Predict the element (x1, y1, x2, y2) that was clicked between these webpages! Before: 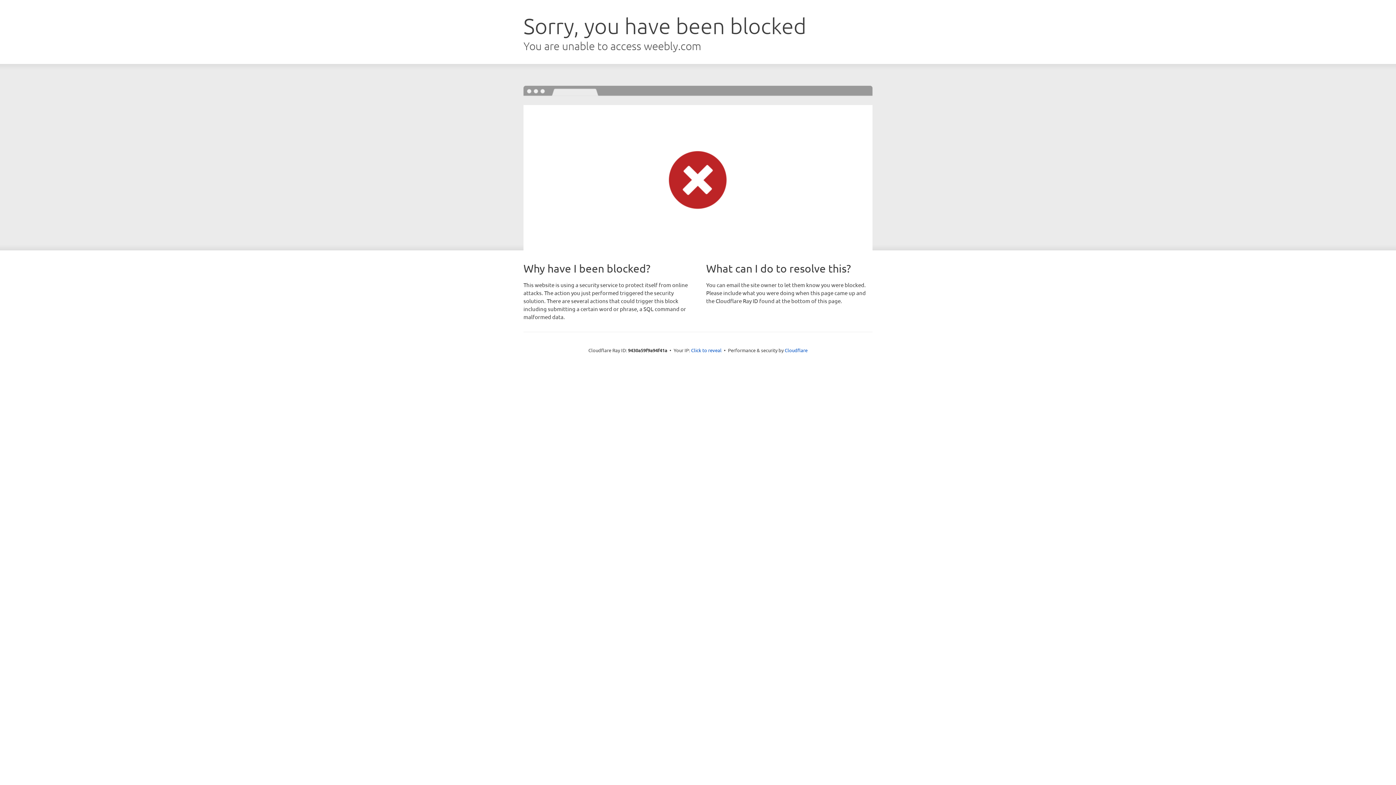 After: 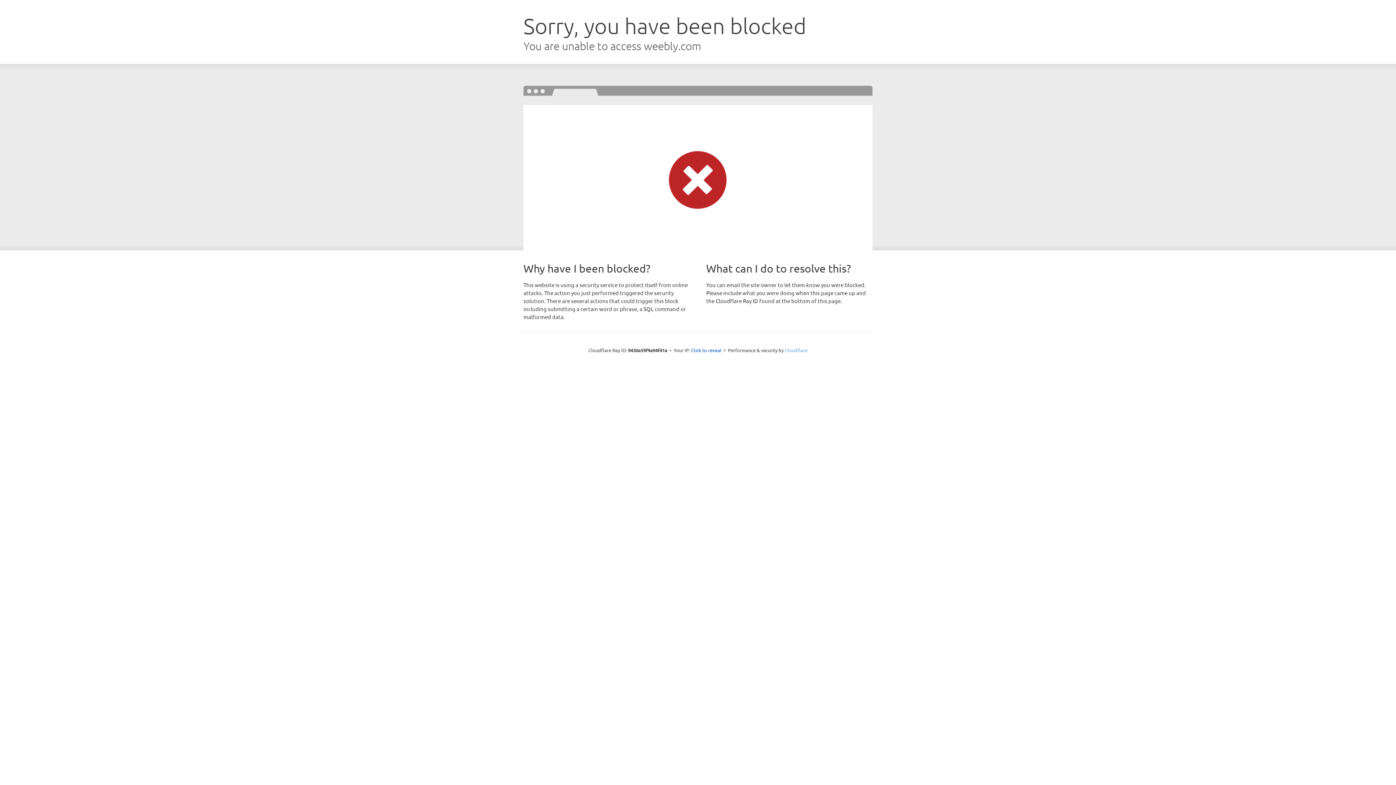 Action: label: Cloudflare bbox: (784, 347, 807, 353)